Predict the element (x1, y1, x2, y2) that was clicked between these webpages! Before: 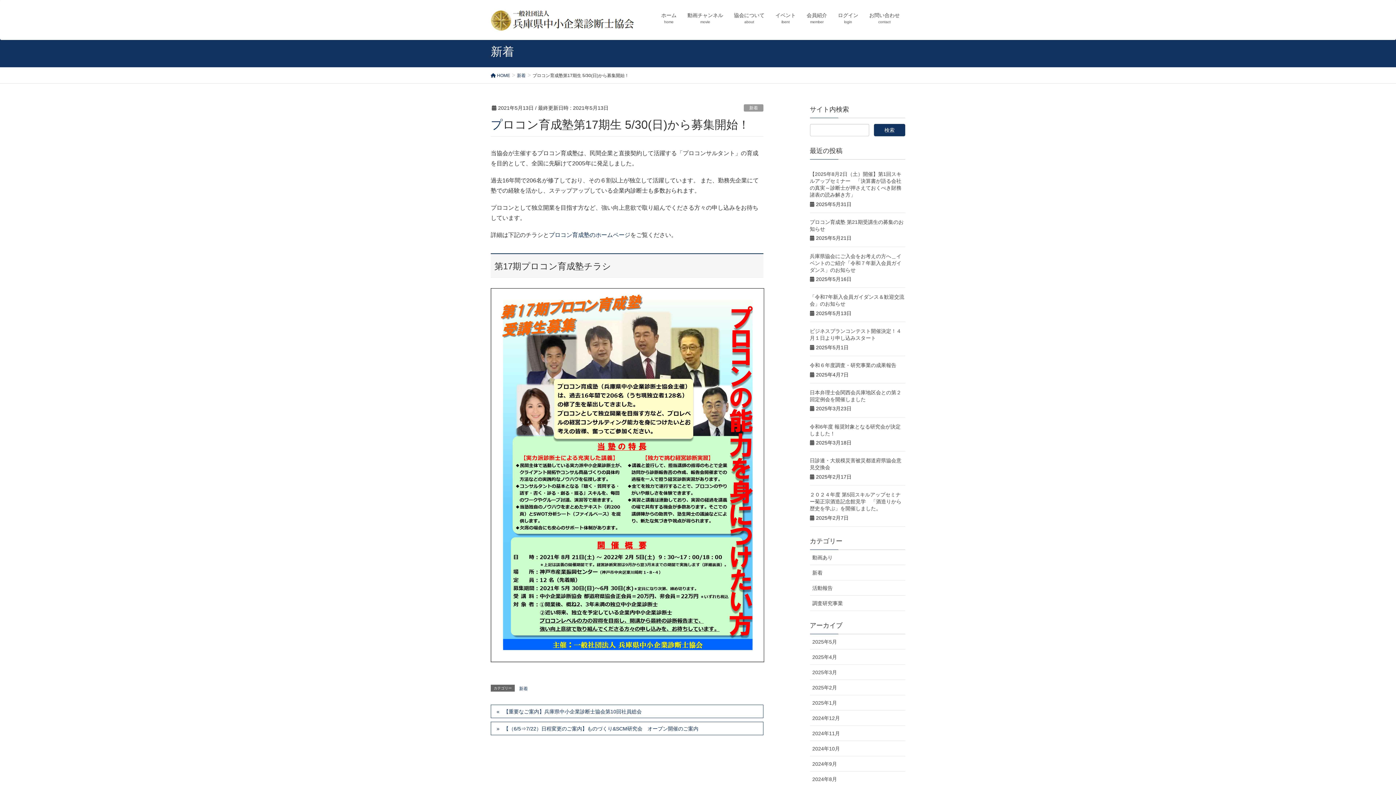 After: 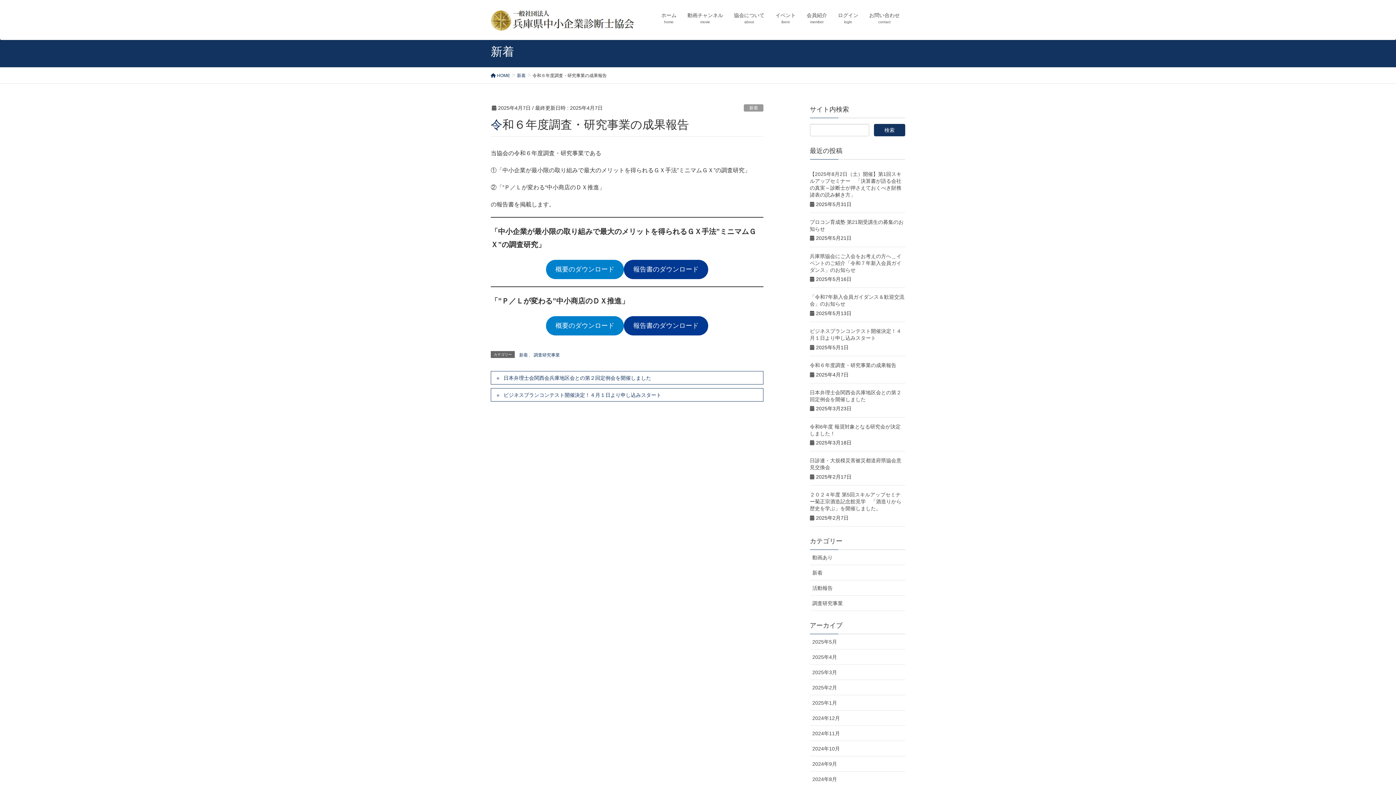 Action: label: 令和６年度調査・研究事業の成果報告 bbox: (810, 362, 896, 368)